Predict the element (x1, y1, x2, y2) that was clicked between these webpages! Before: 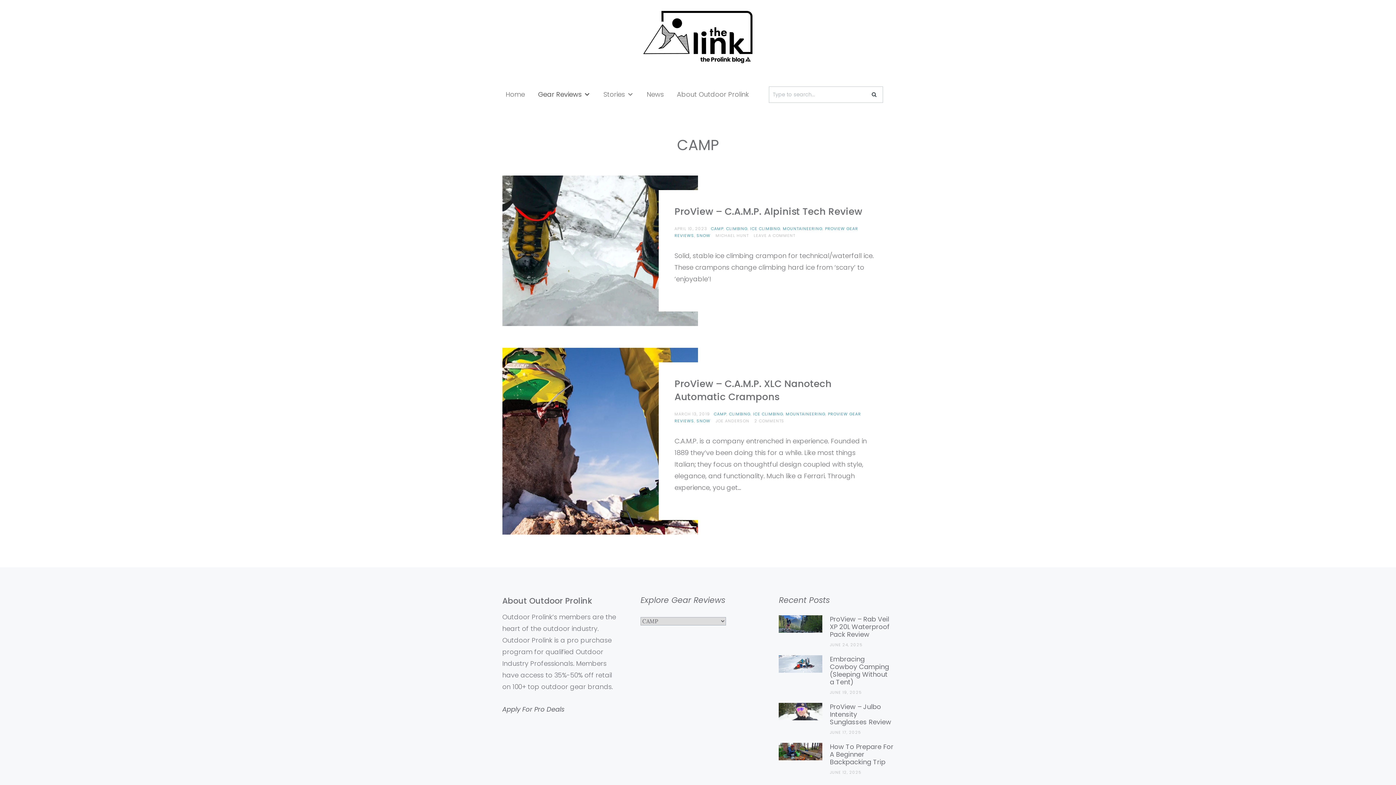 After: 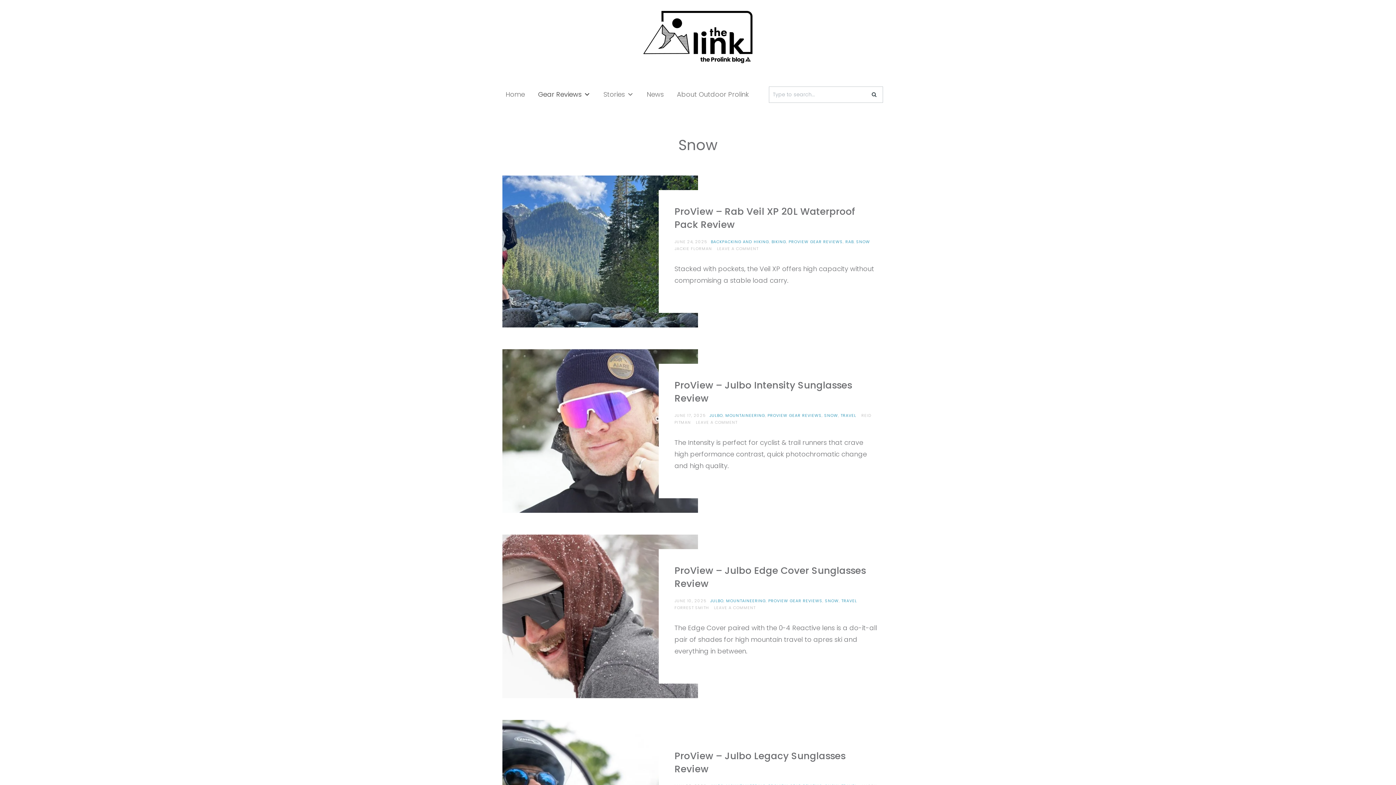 Action: bbox: (696, 232, 710, 238) label: SNOW